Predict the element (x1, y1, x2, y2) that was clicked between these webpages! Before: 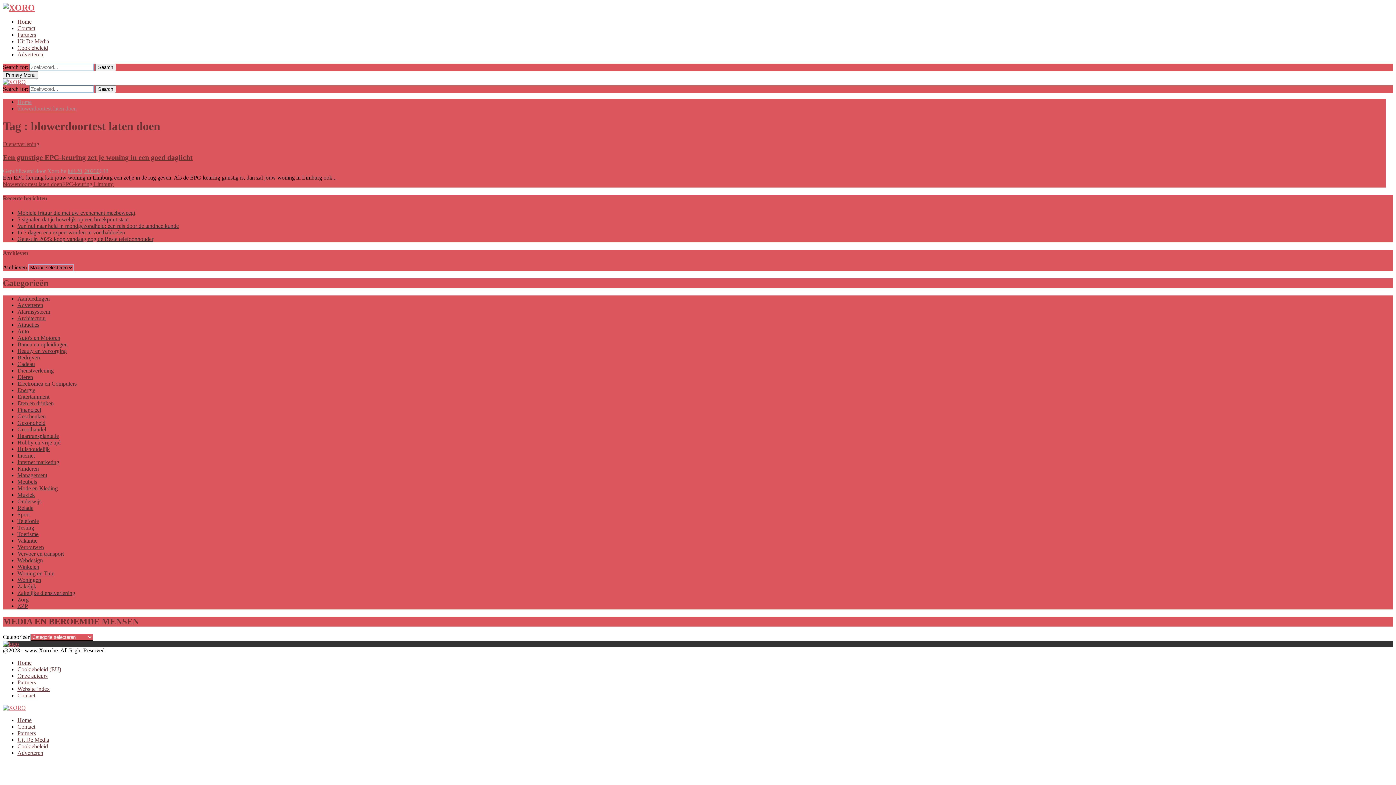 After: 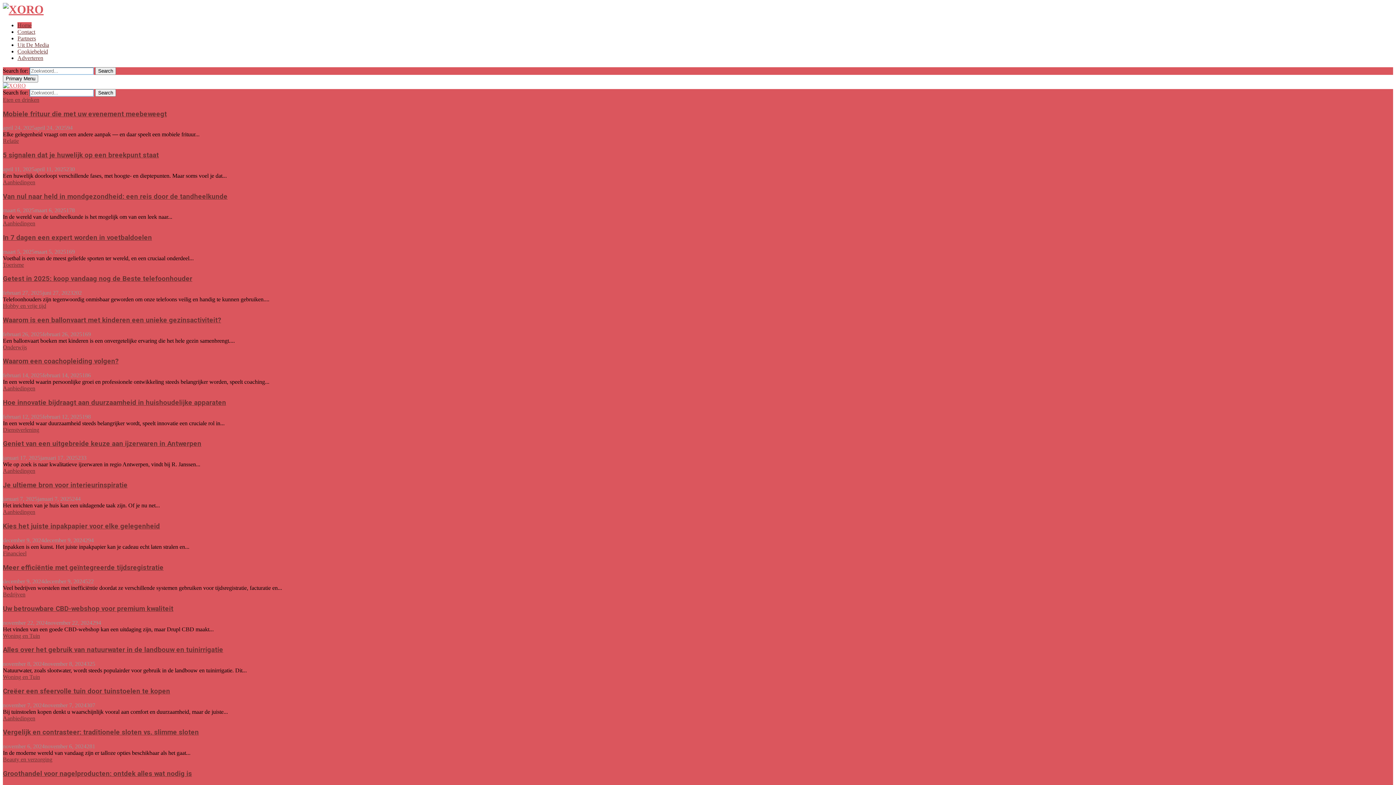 Action: bbox: (2, 2, 34, 12)